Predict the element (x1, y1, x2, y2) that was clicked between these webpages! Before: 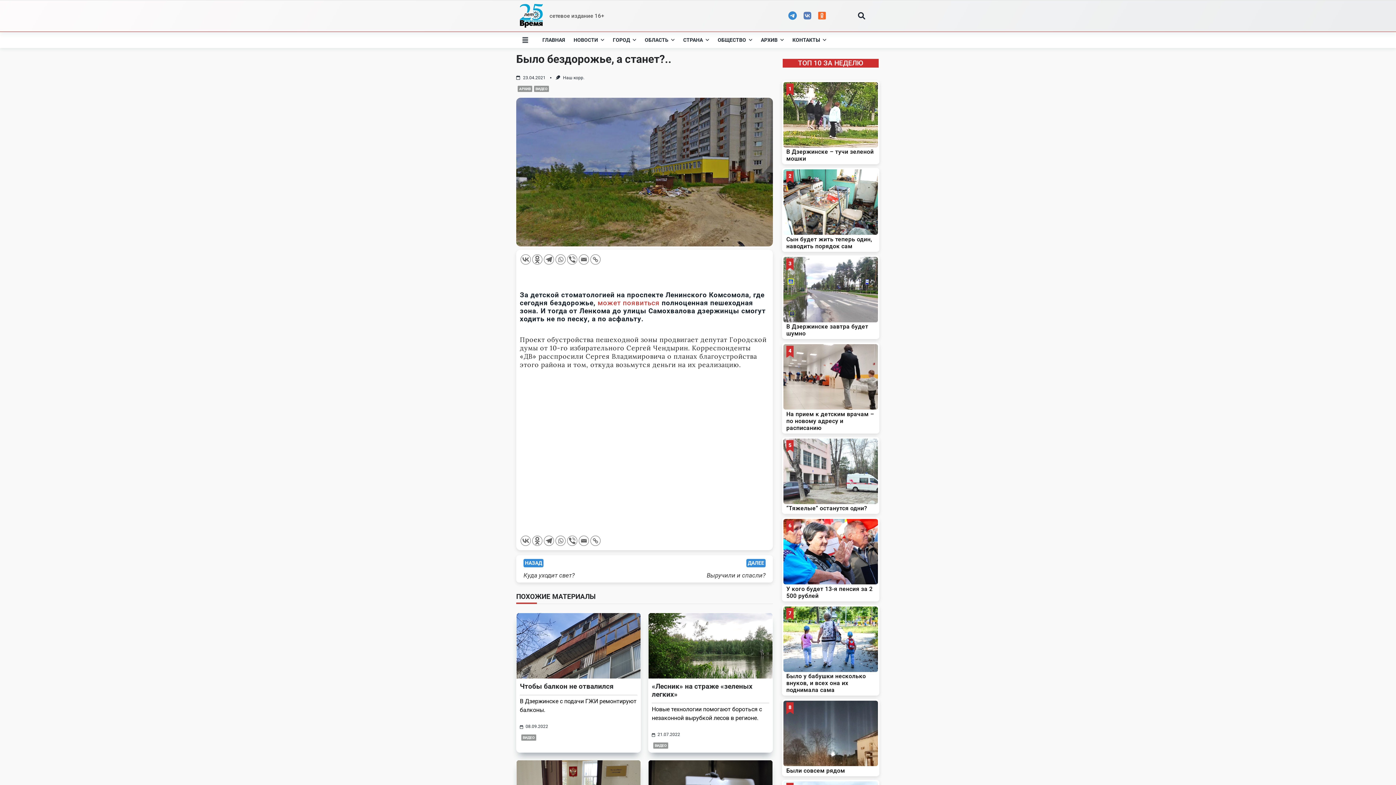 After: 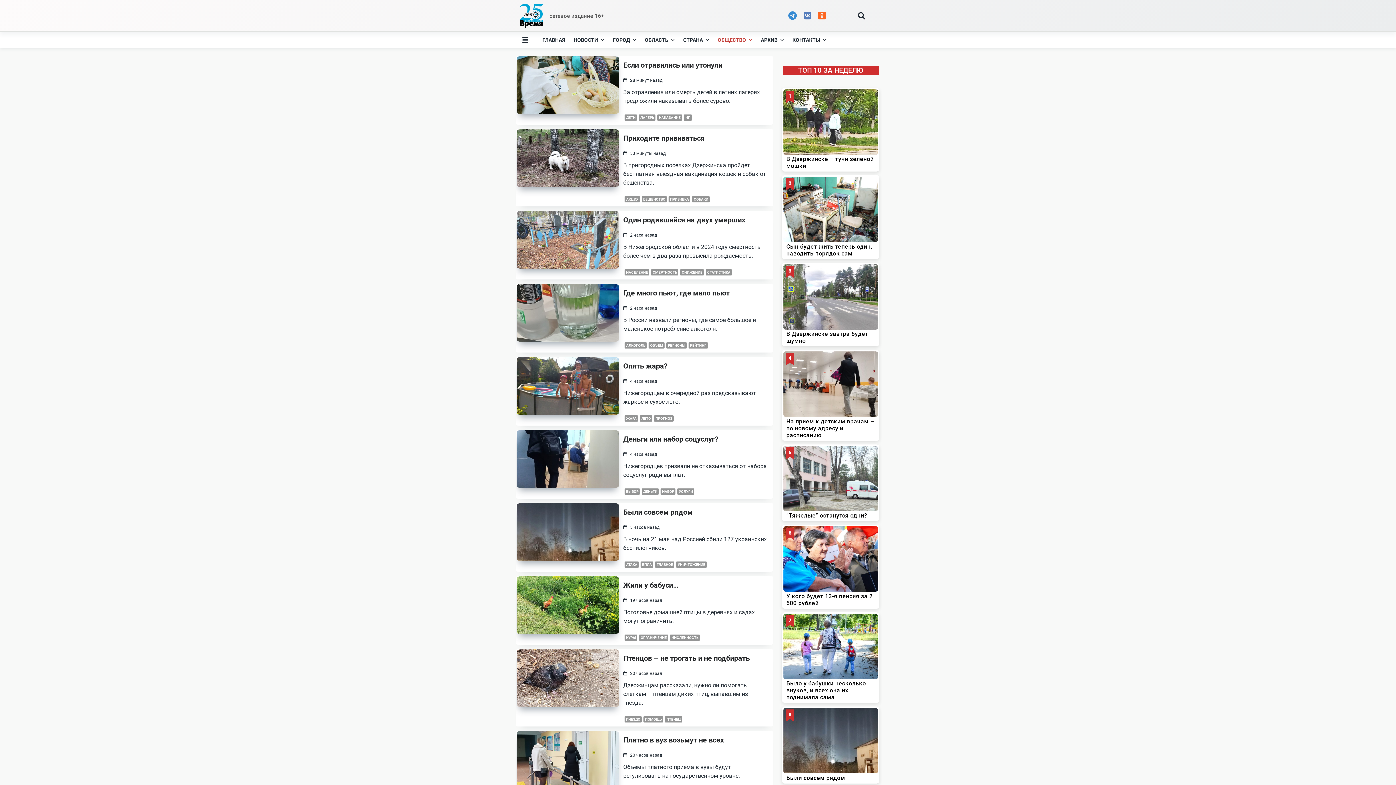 Action: bbox: (714, 35, 755, 44) label: ОБЩЕСТВО